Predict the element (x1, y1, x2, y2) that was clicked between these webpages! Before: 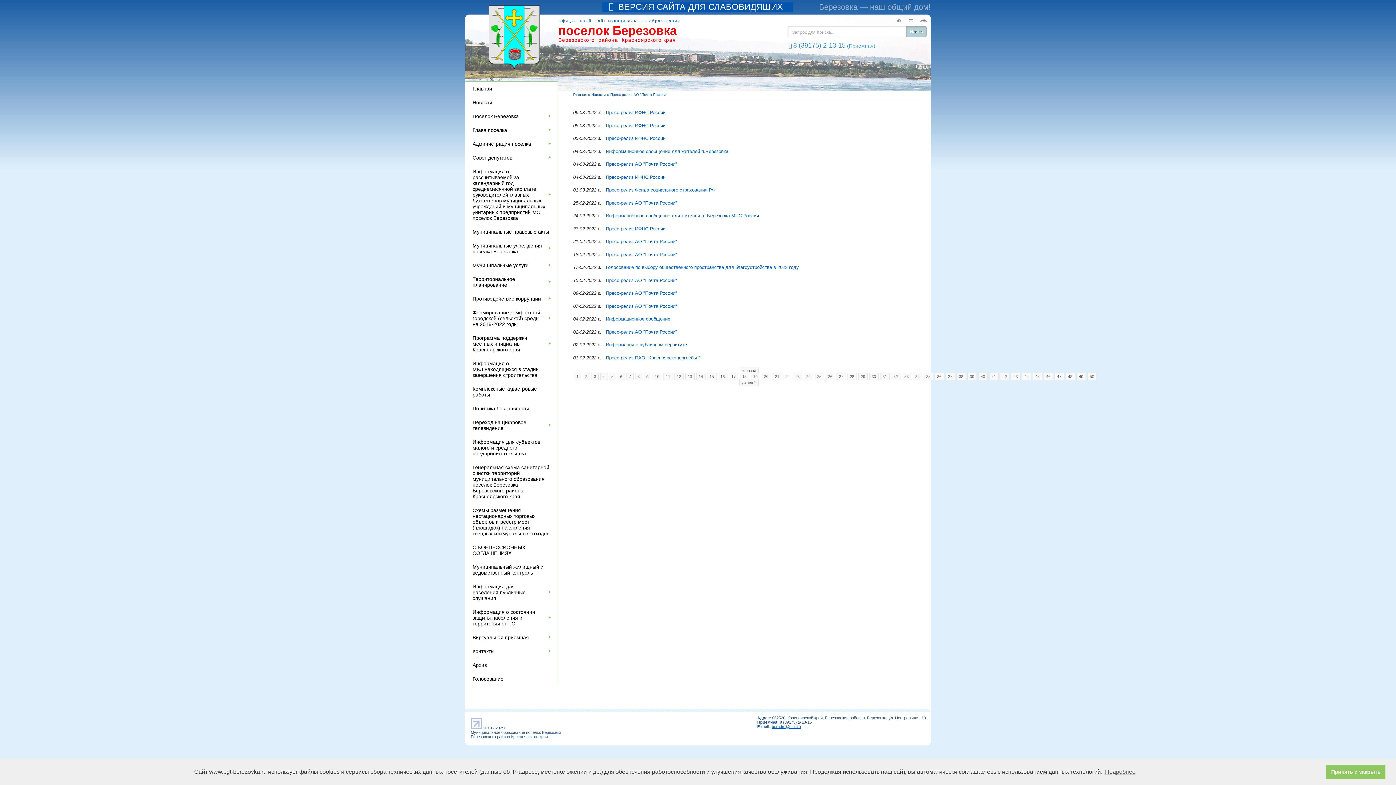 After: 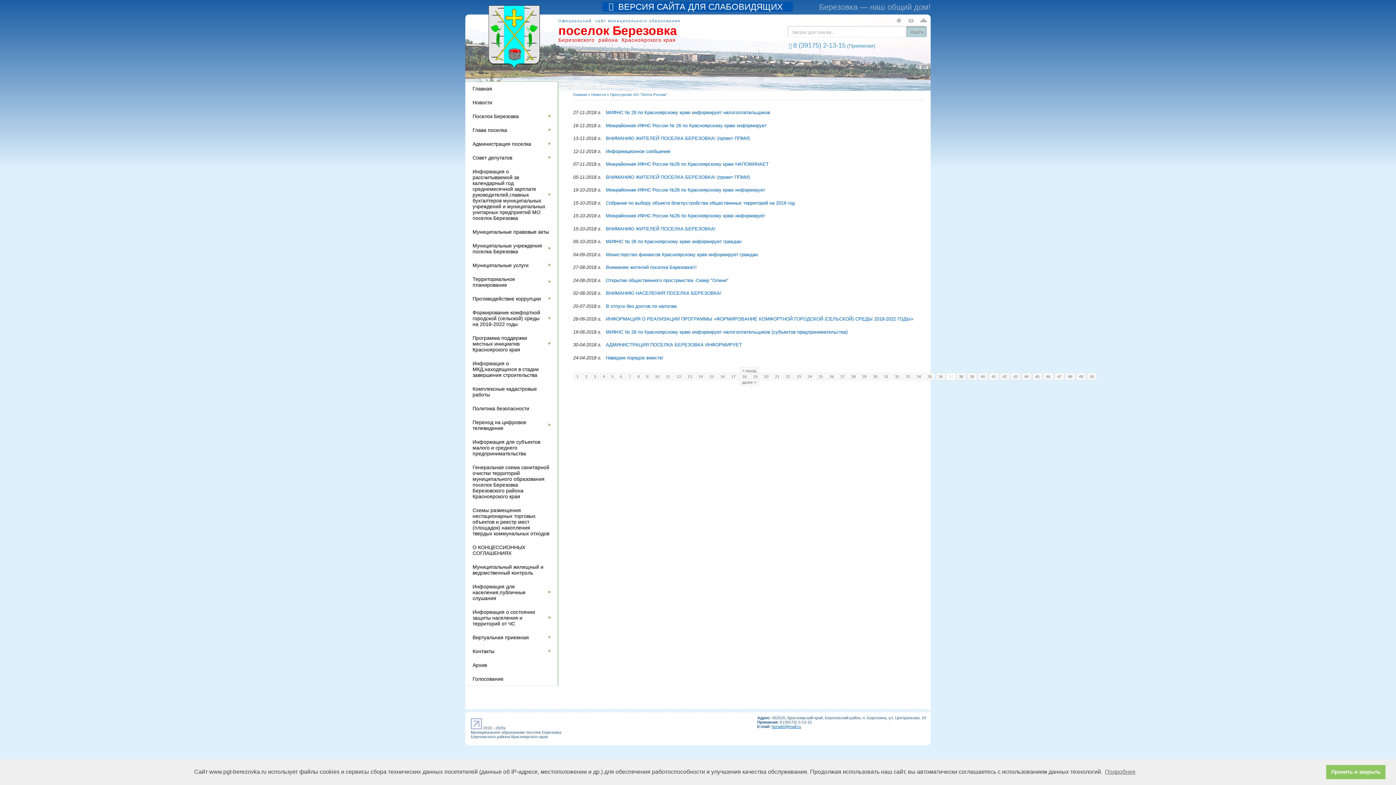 Action: label: 37 bbox: (945, 373, 955, 380)